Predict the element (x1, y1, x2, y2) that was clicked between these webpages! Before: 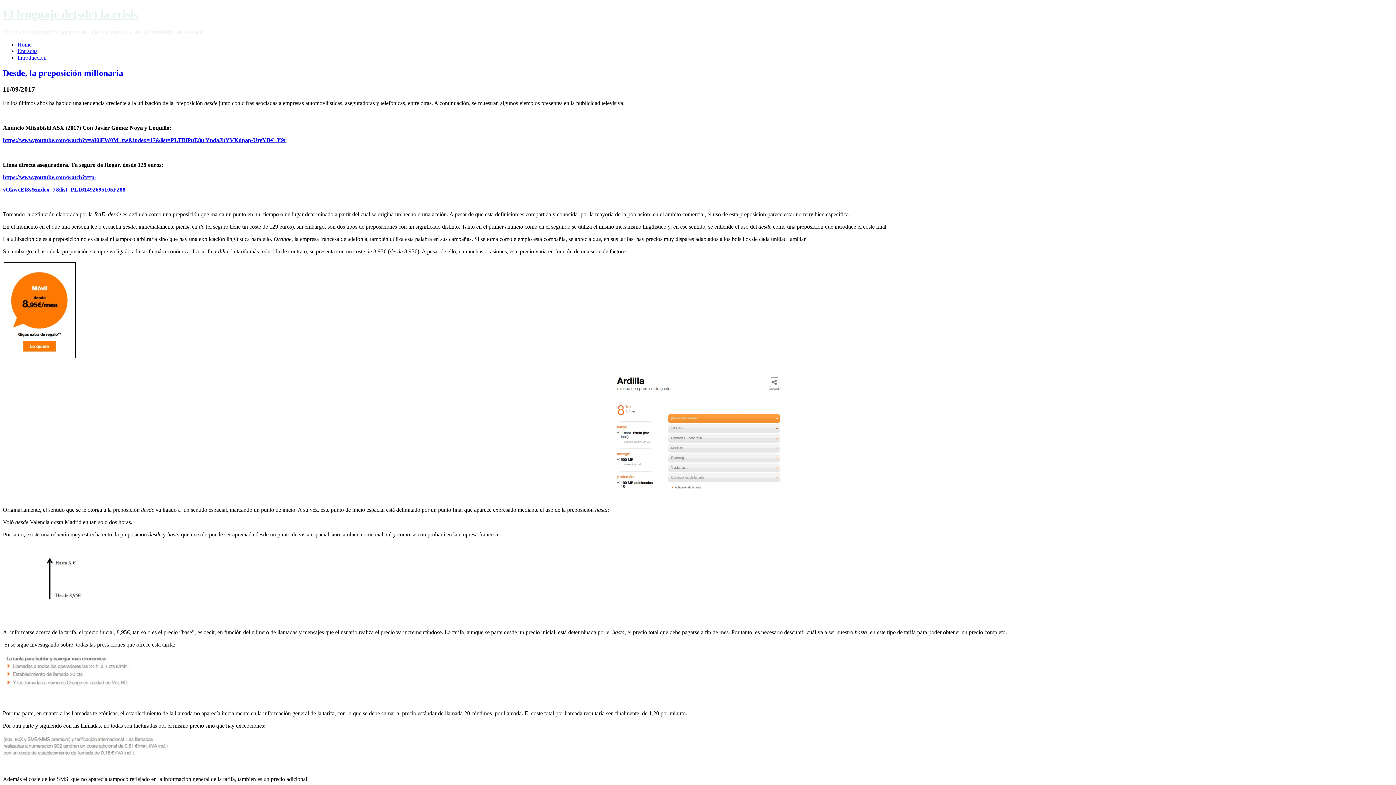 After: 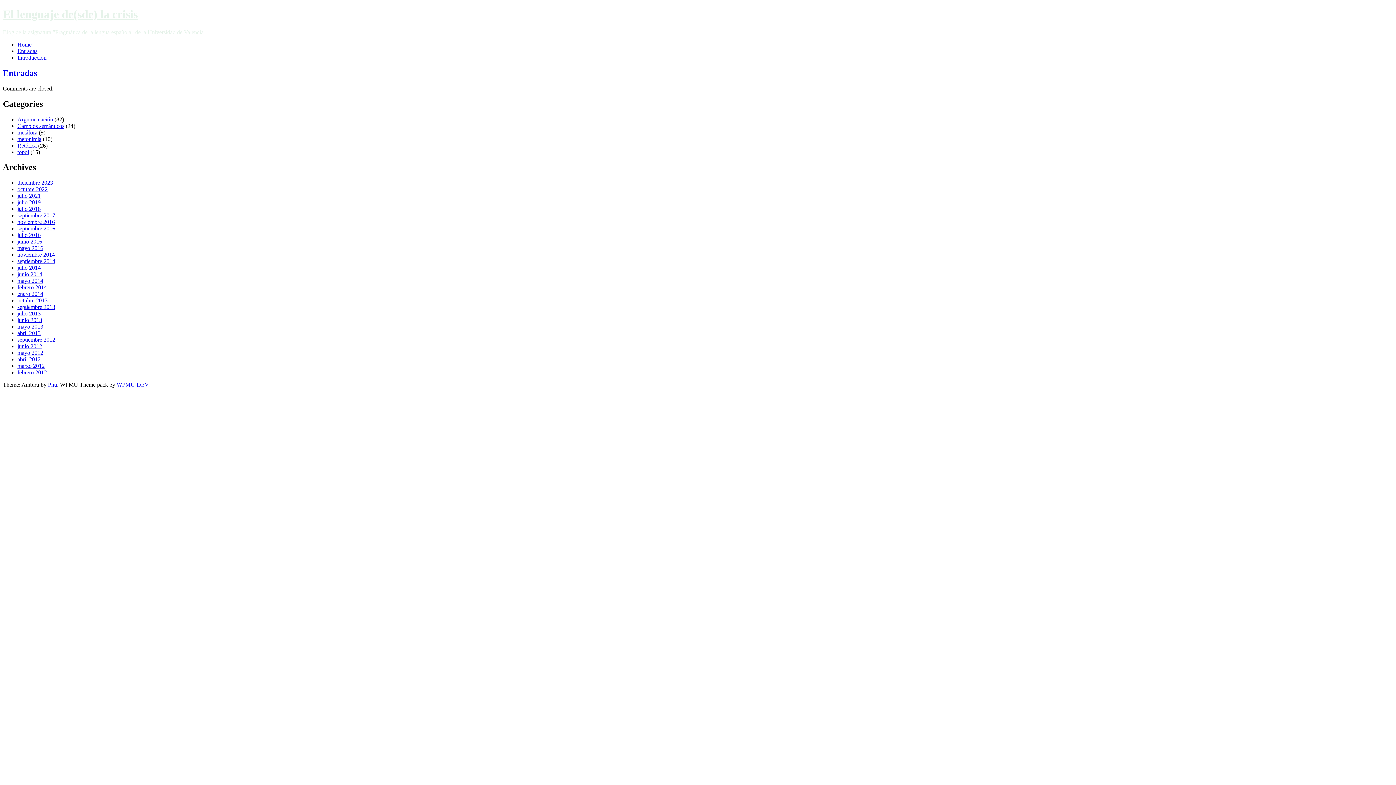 Action: label: Entradas bbox: (17, 47, 37, 54)